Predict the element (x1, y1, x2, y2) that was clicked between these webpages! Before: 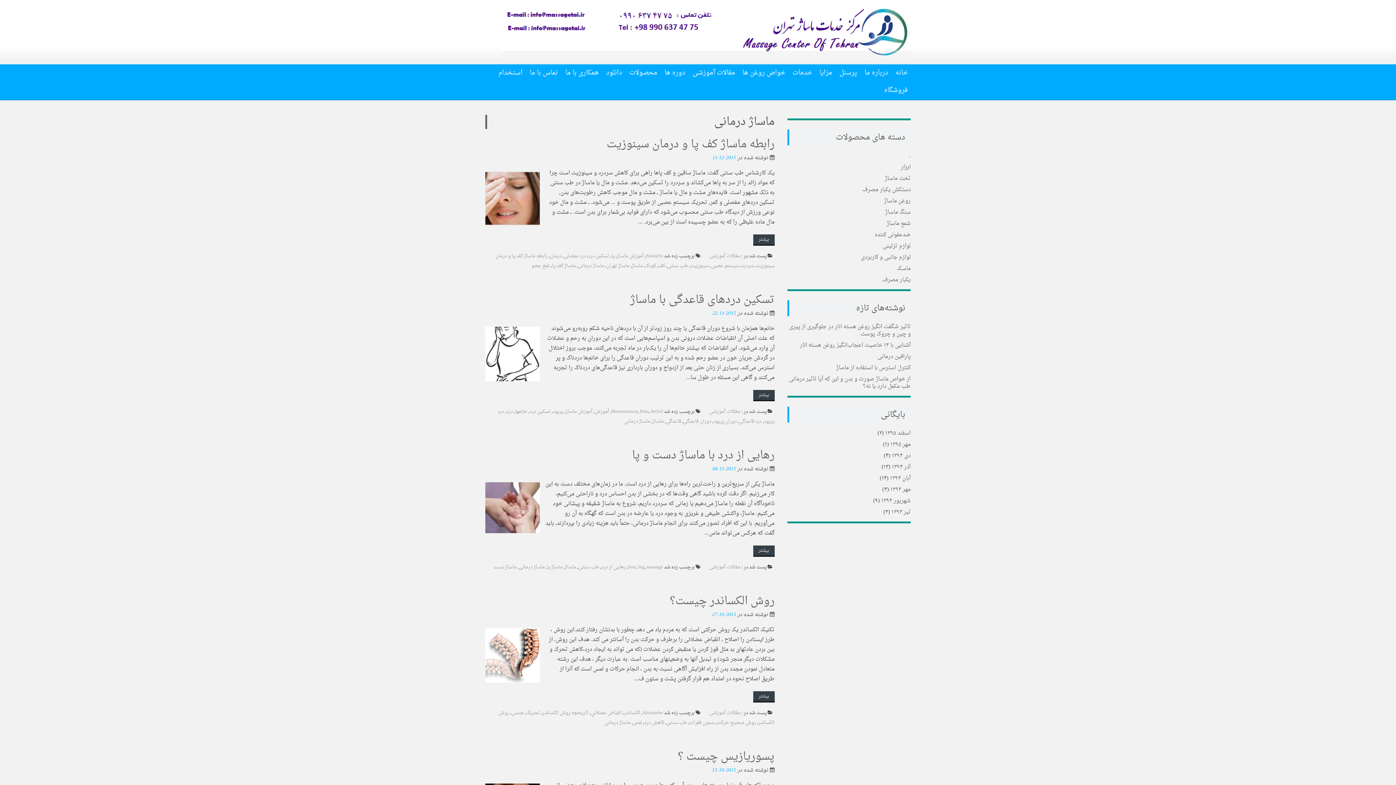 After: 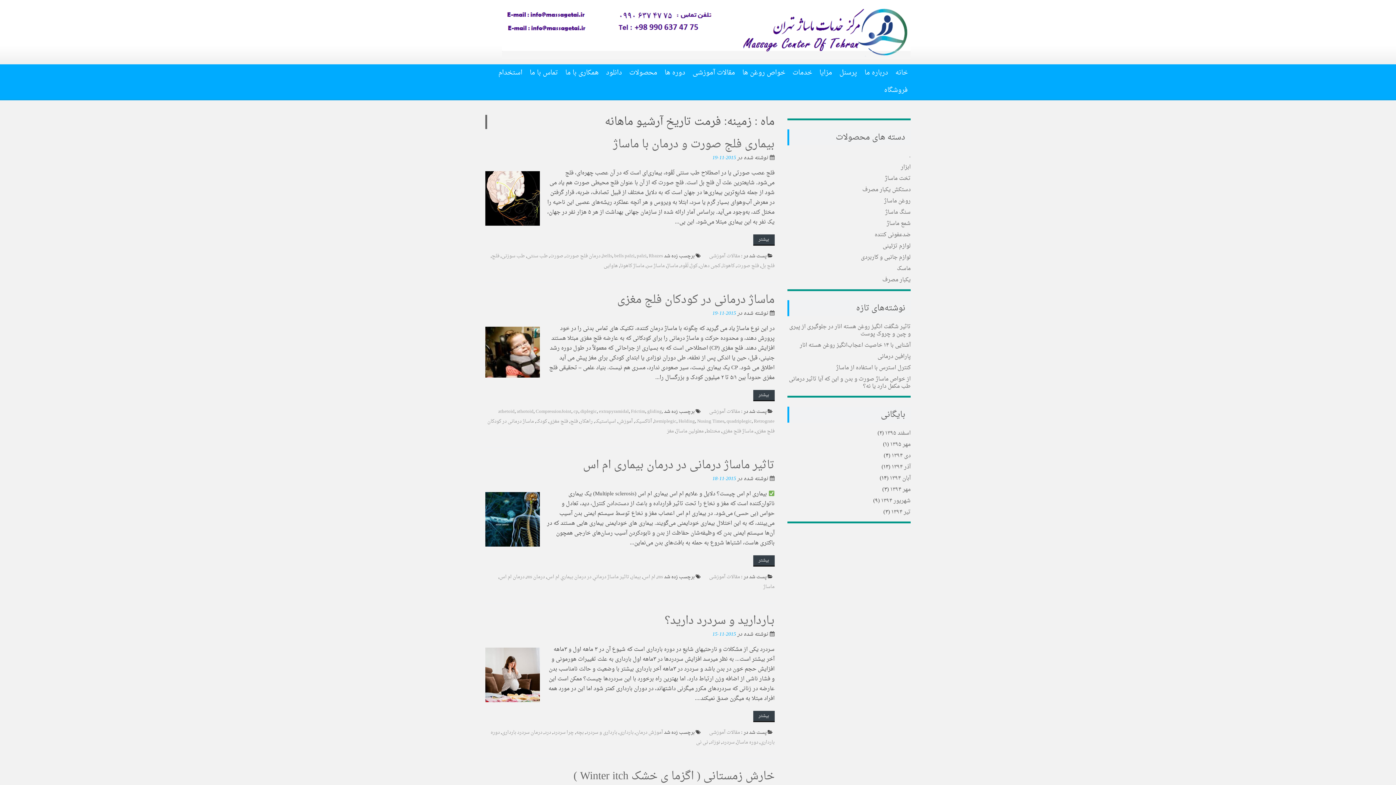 Action: bbox: (890, 473, 910, 484) label: آبان ۱۳۹۴